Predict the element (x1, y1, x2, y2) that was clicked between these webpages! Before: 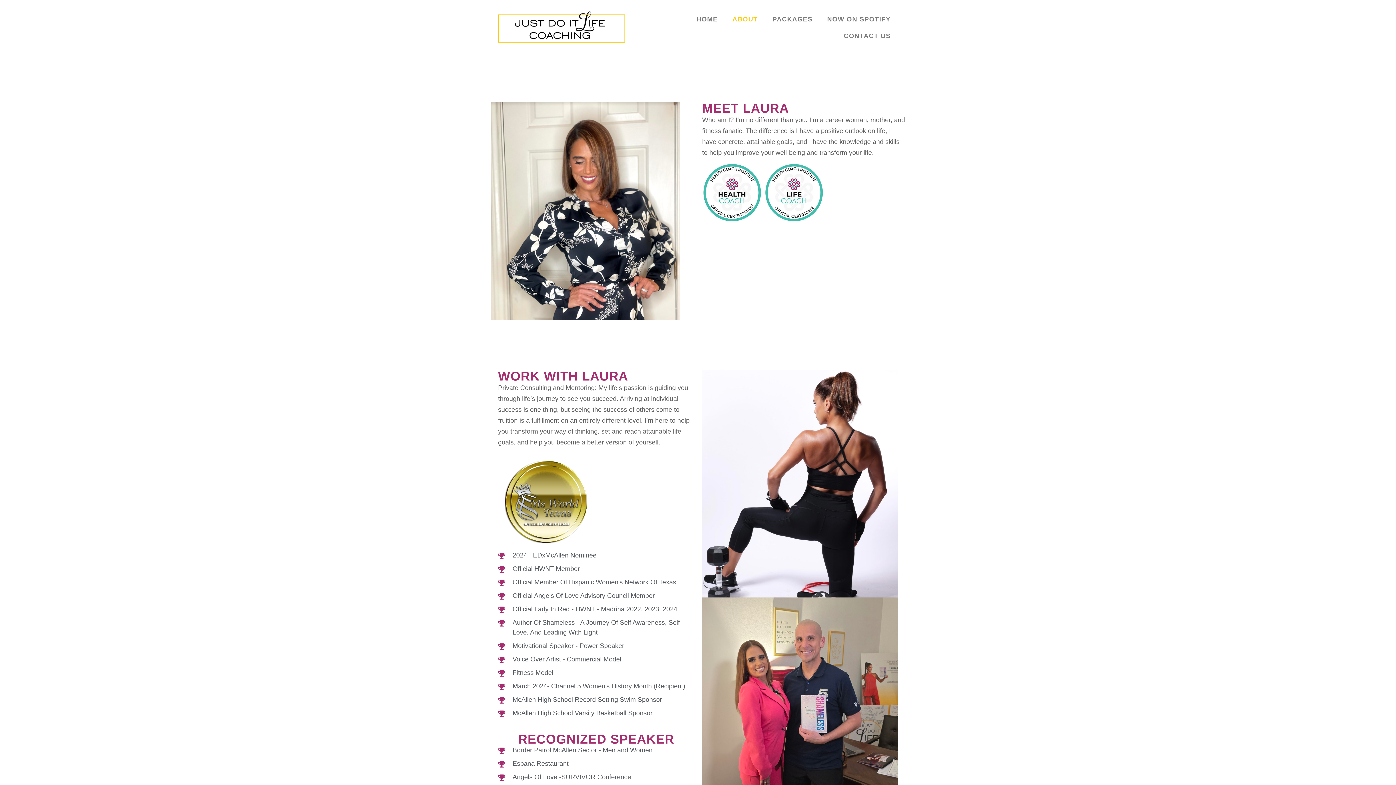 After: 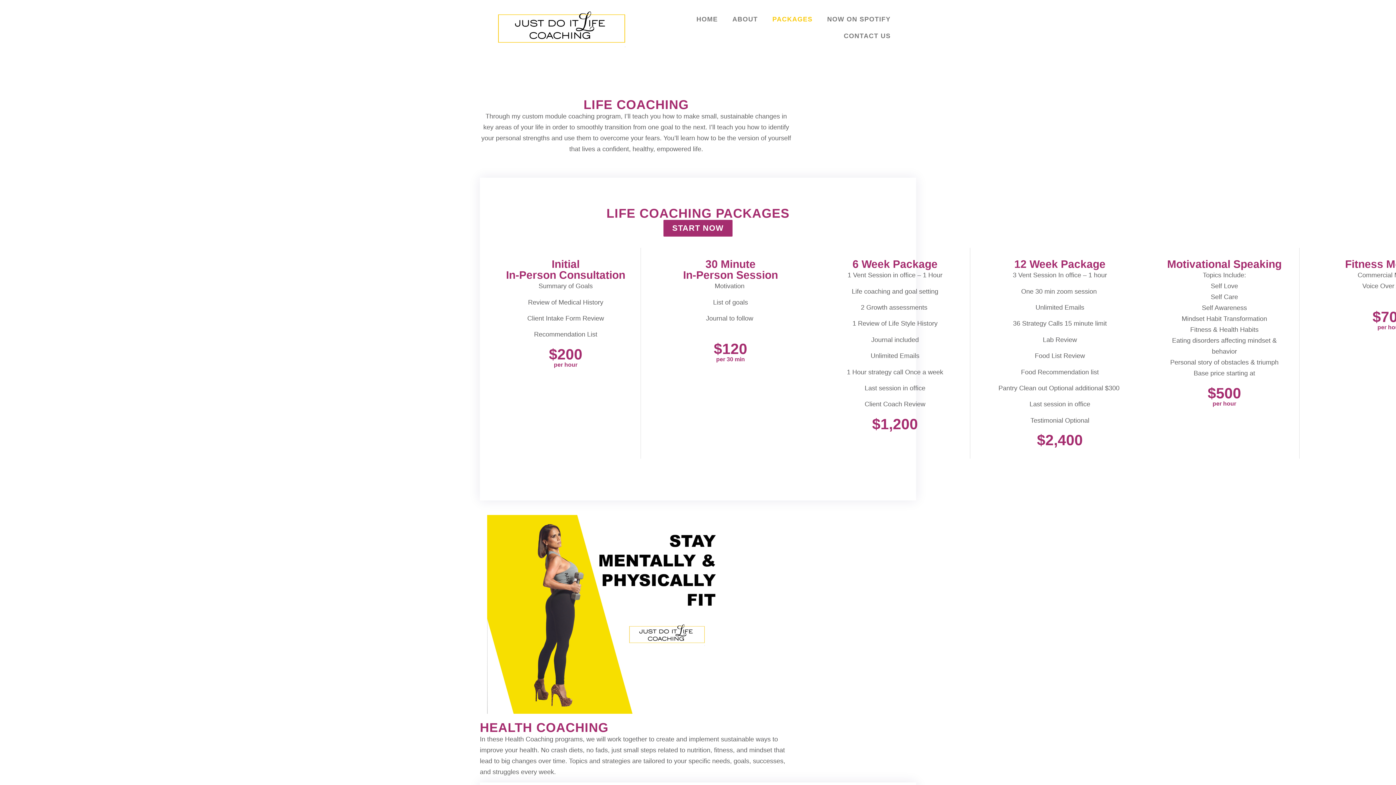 Action: label: PACKAGES bbox: (765, 10, 820, 27)